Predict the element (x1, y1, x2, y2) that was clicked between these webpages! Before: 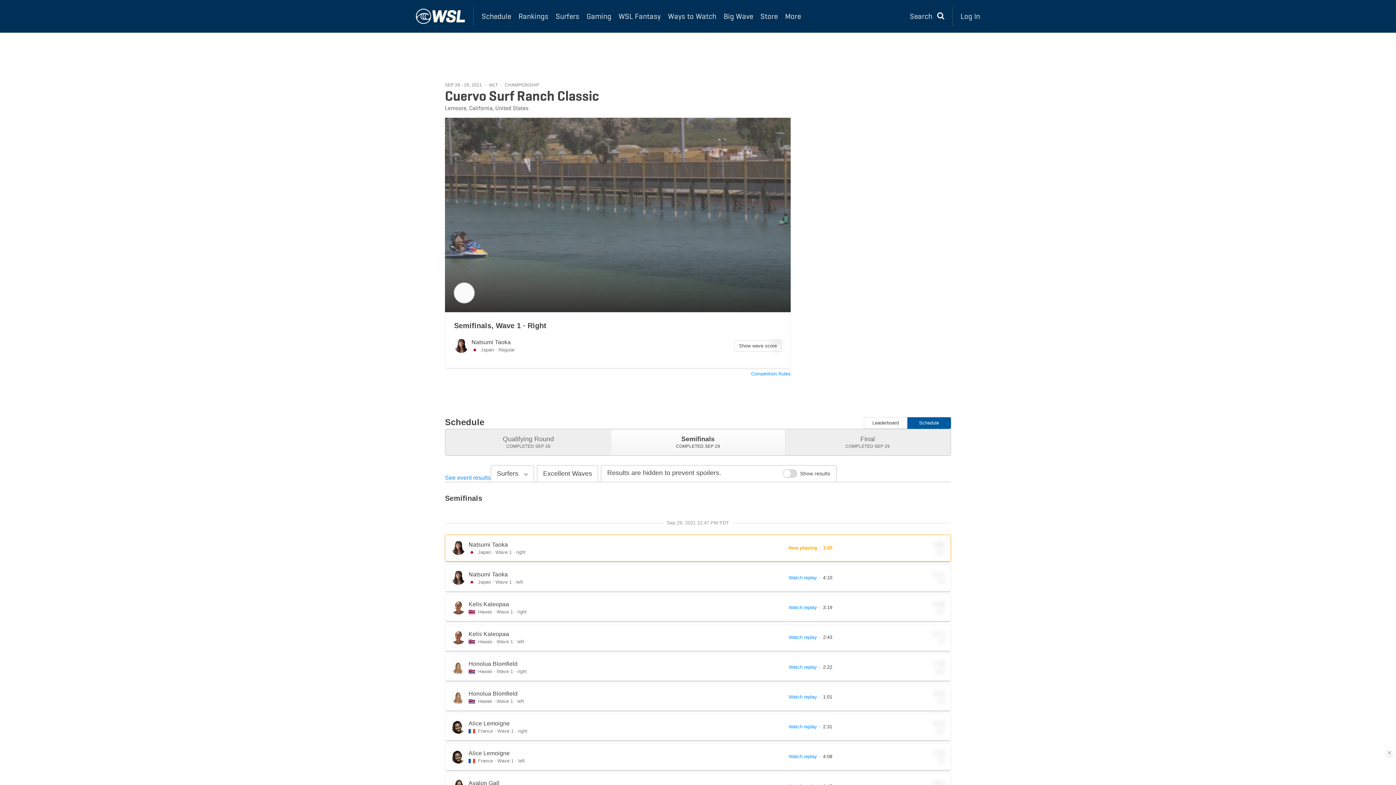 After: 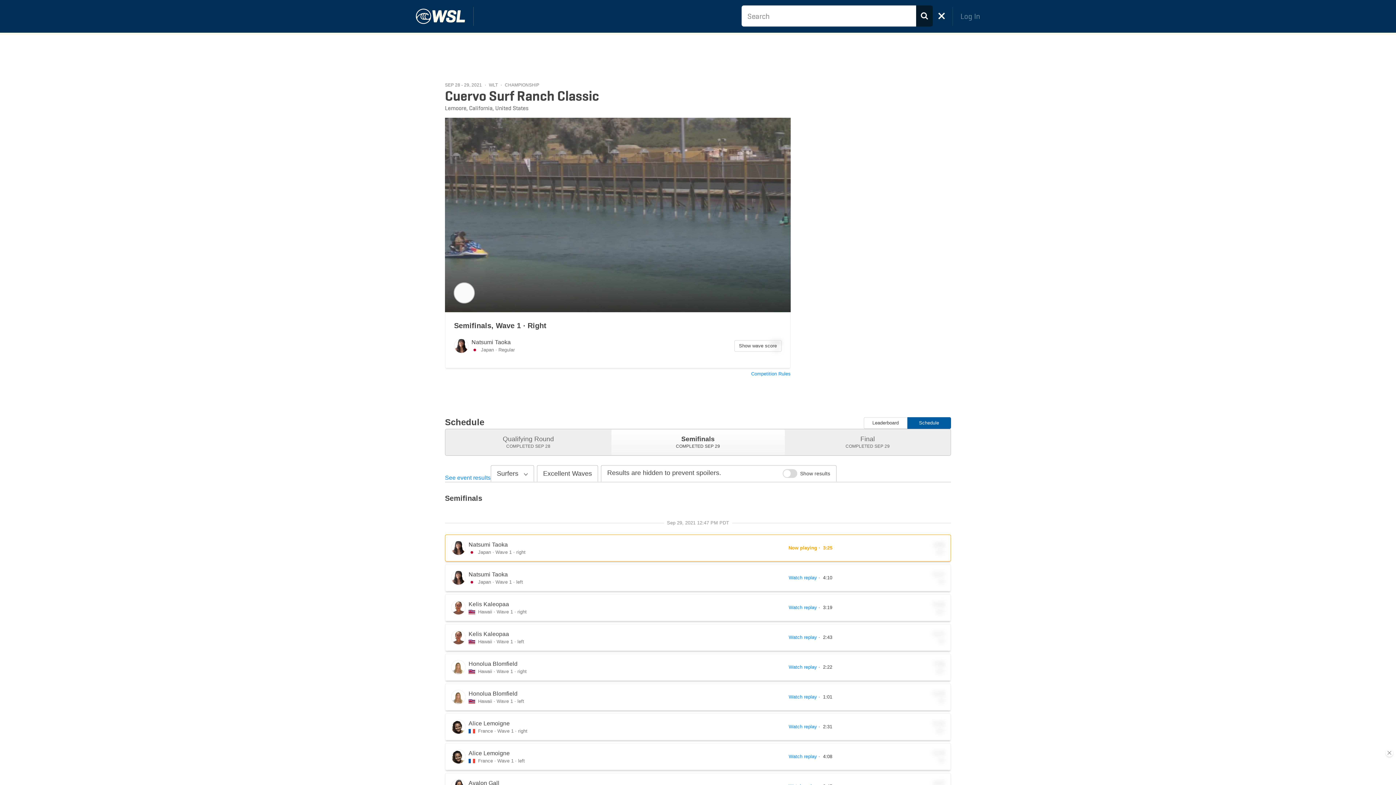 Action: label: Search  bbox: (906, 0, 948, 32)